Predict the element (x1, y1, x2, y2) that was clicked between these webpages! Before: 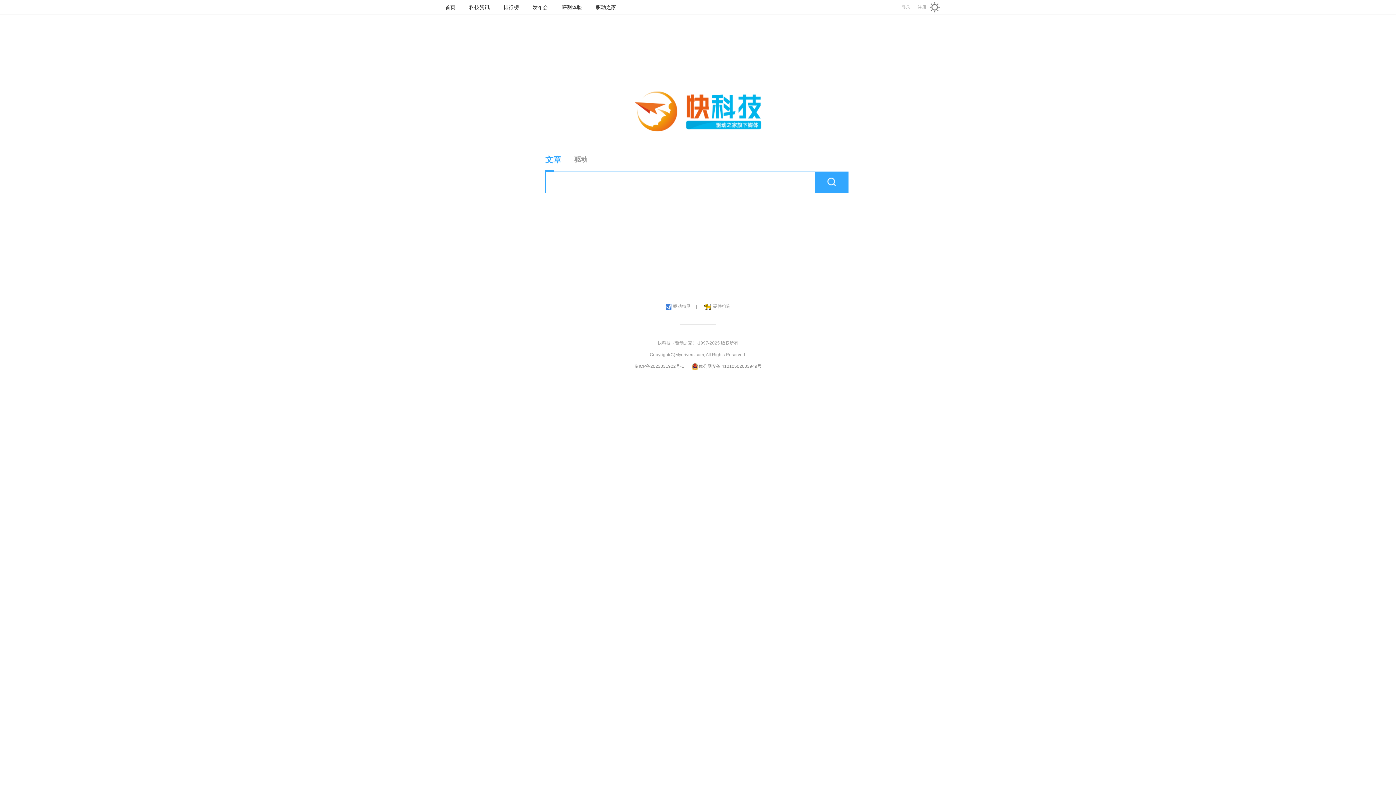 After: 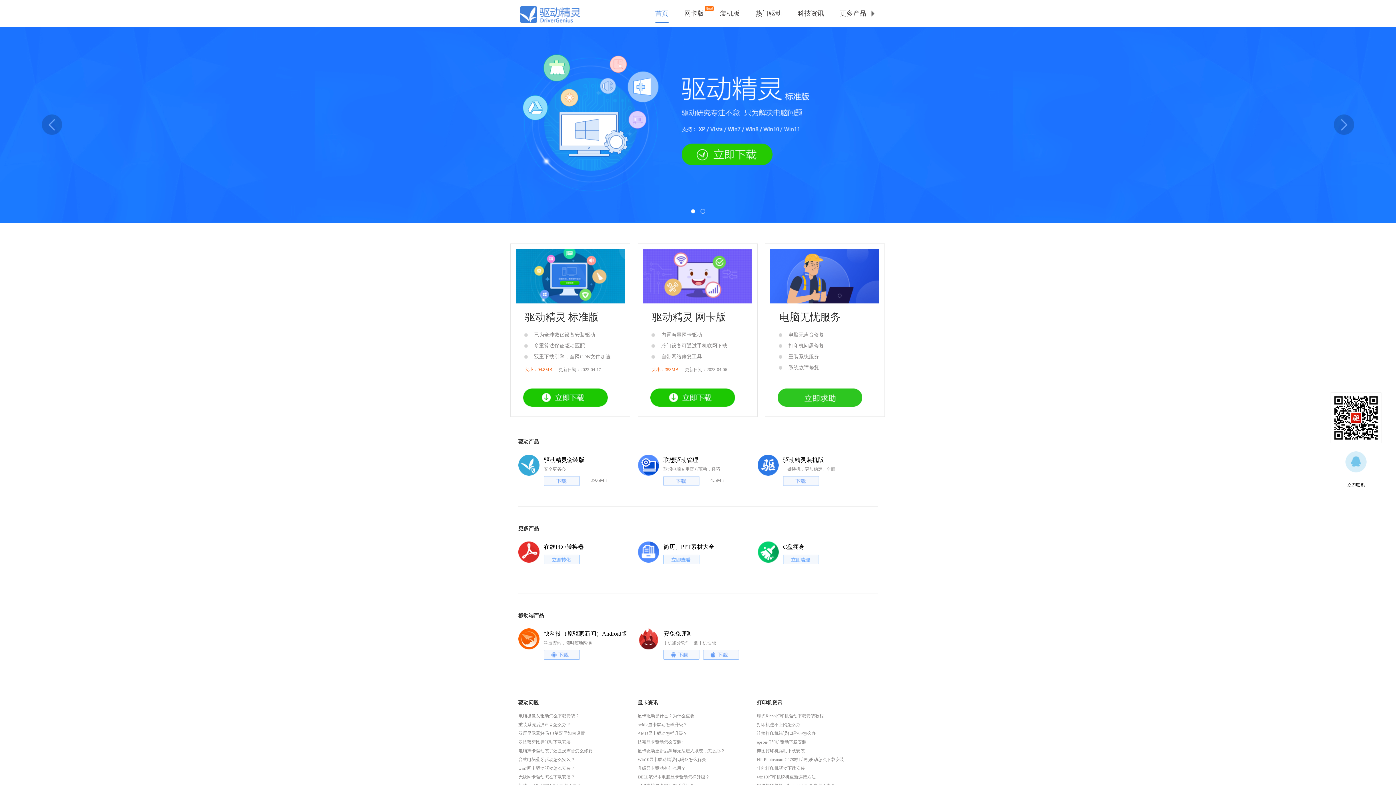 Action: bbox: (660, 302, 696, 310) label: 驱动精灵